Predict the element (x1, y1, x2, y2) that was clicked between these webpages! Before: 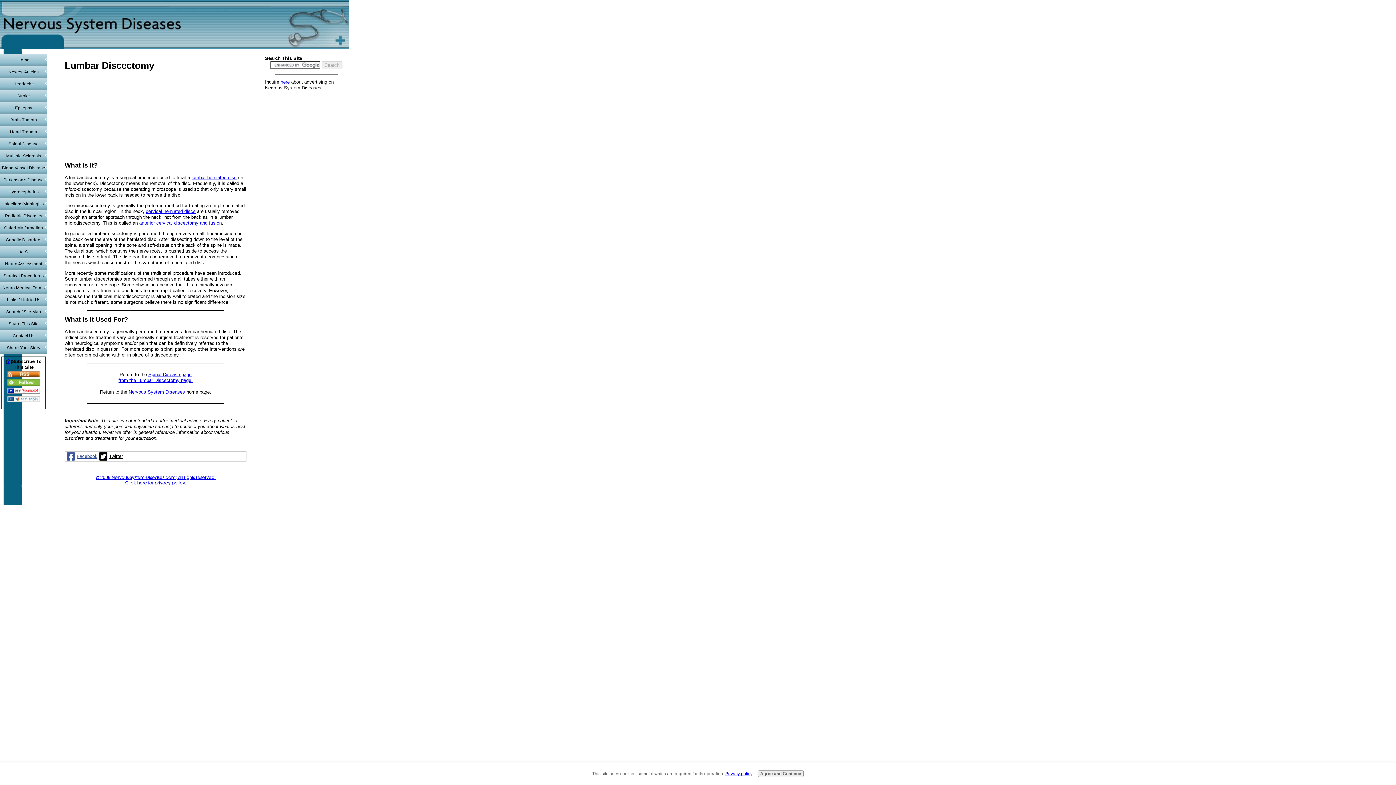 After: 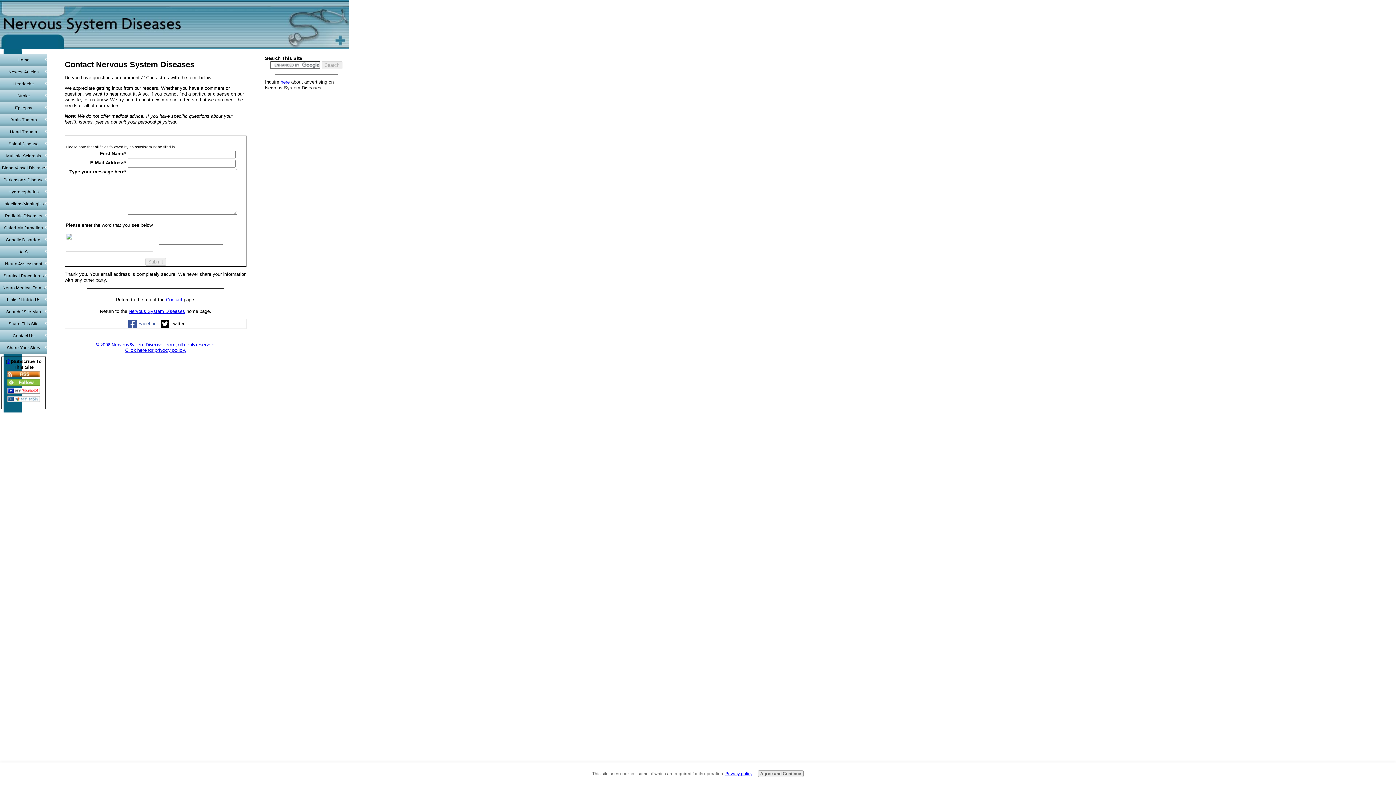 Action: label: Contact Us bbox: (0, 329, 47, 341)